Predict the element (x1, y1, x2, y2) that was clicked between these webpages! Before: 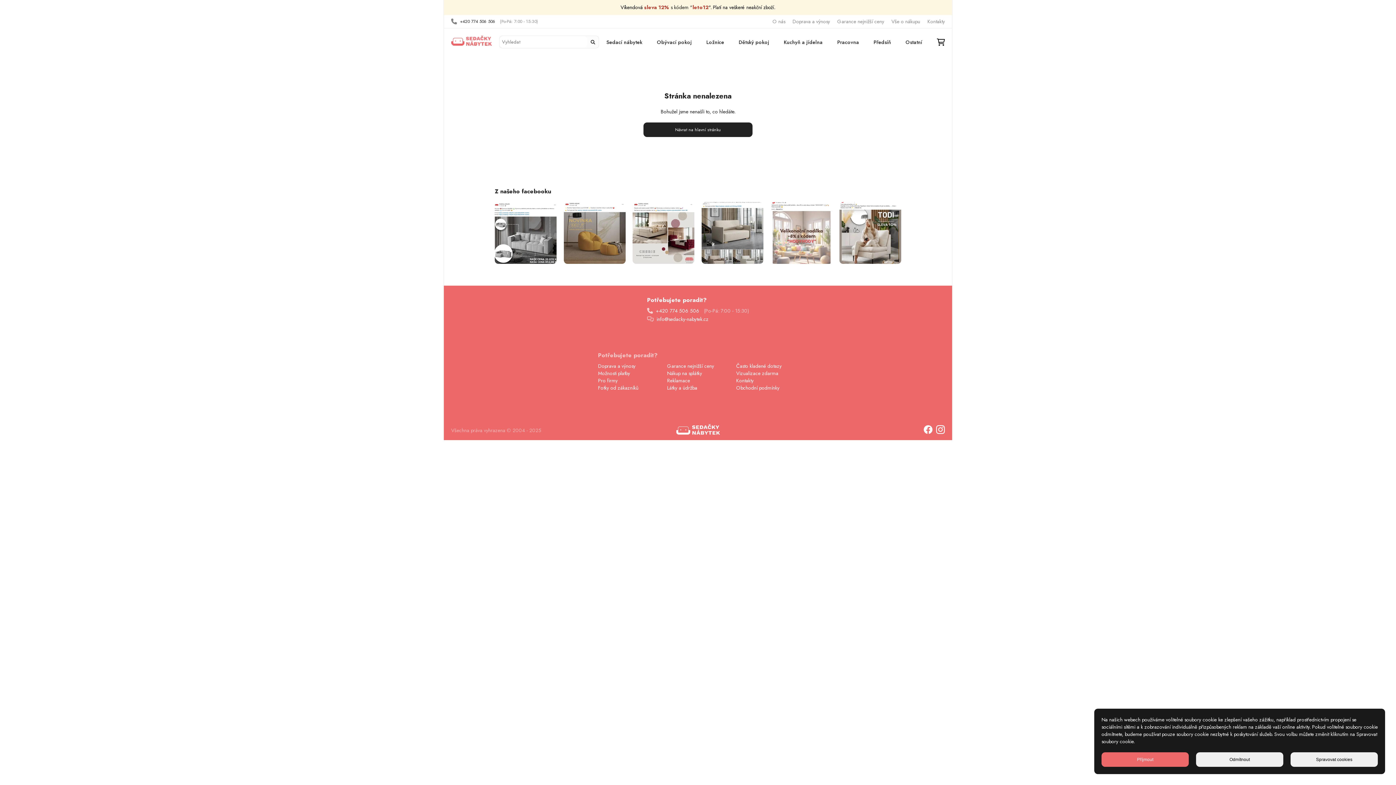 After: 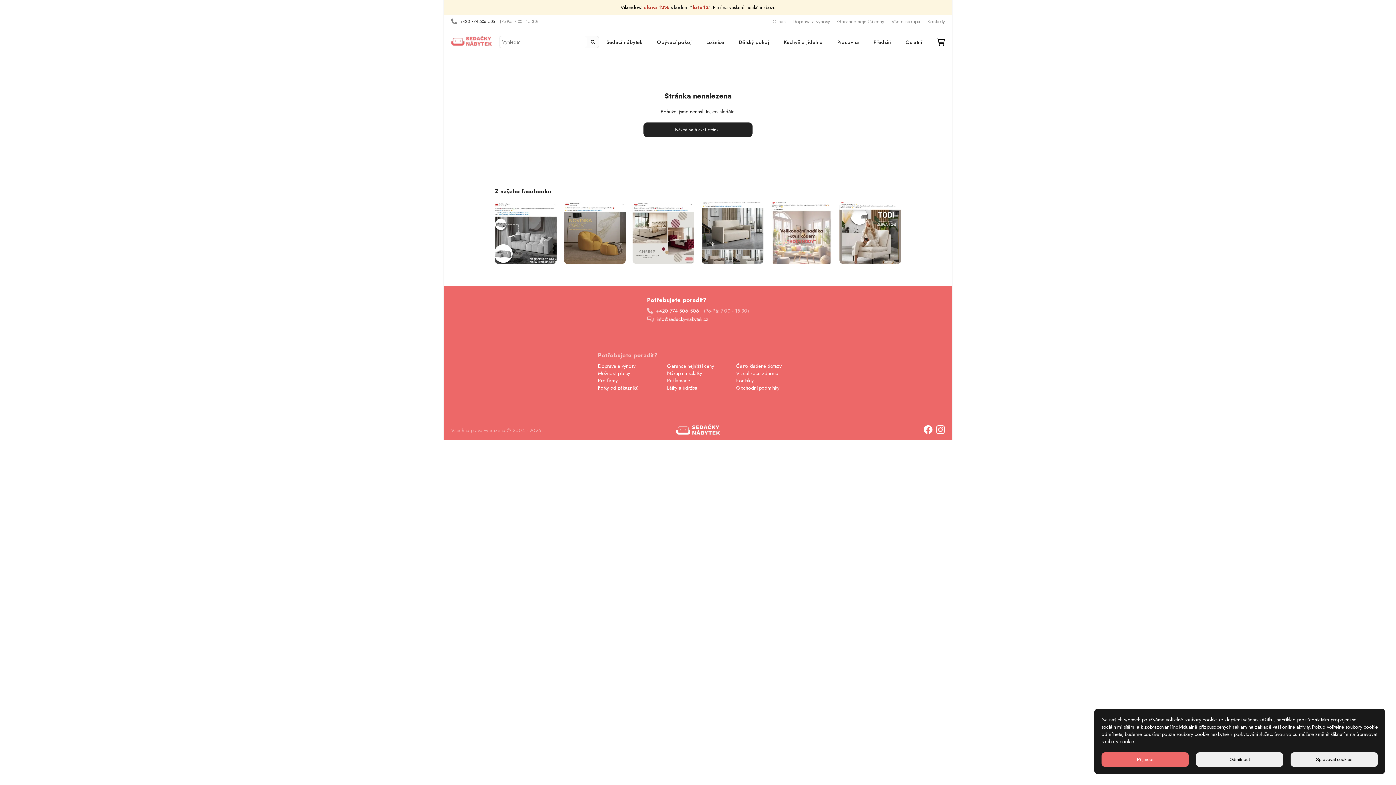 Action: bbox: (770, 202, 832, 264)